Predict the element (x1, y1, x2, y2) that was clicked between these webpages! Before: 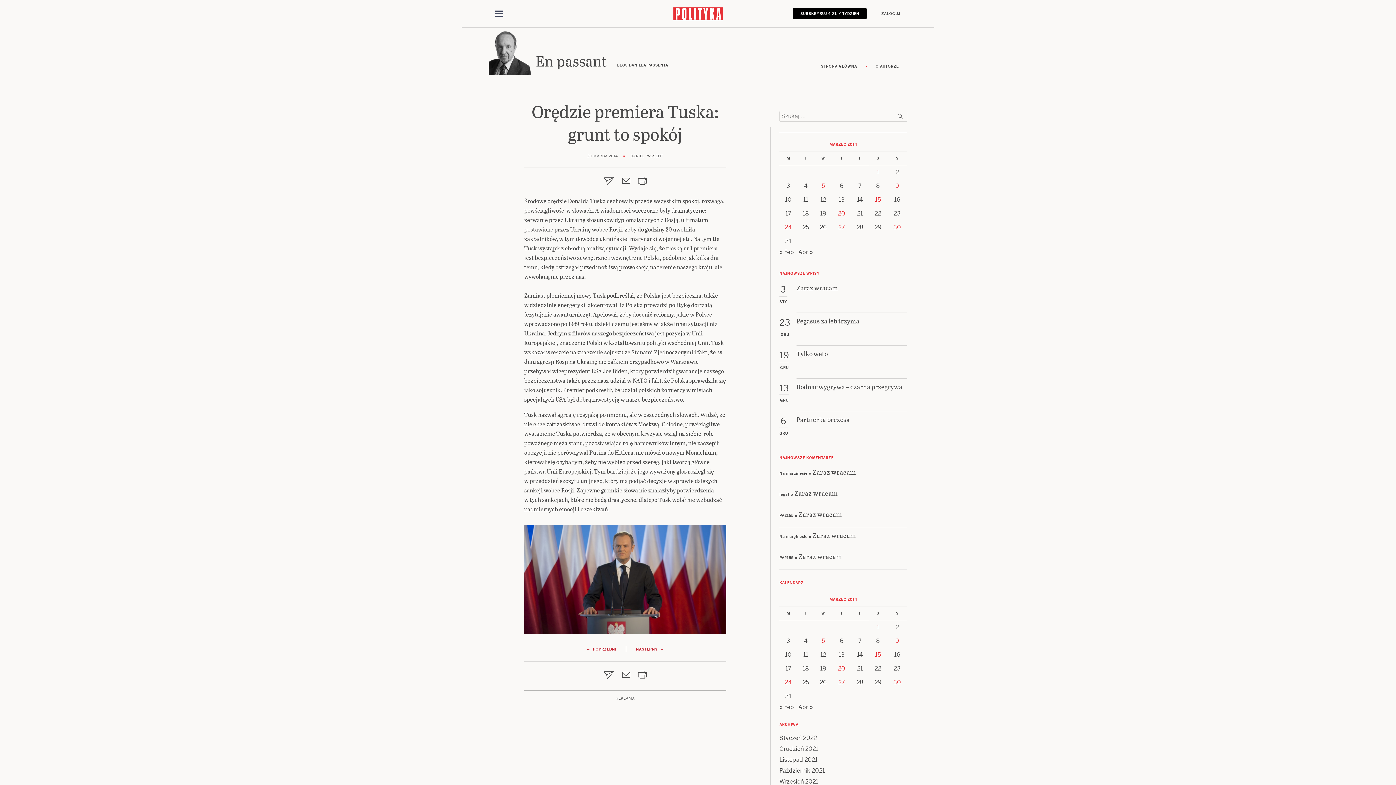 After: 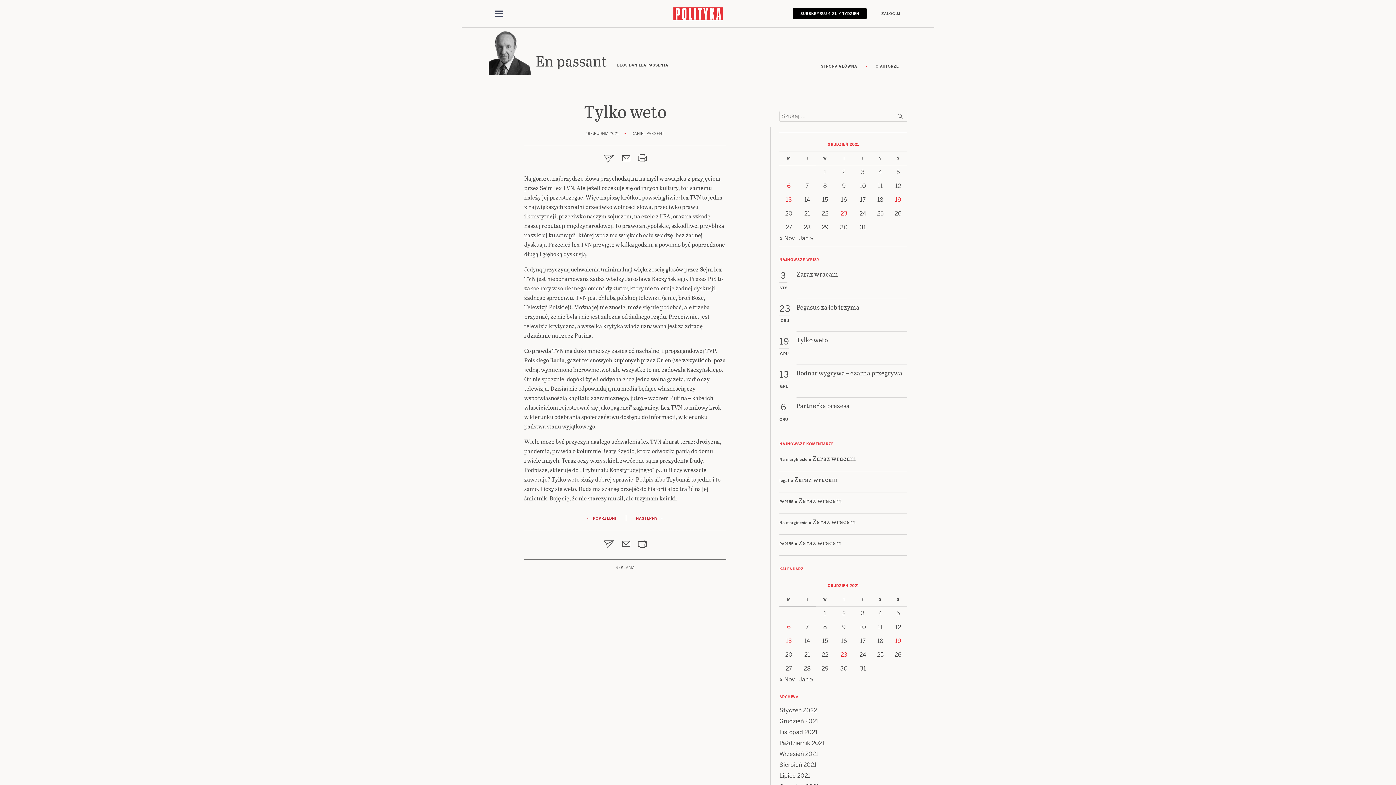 Action: bbox: (796, 446, 907, 475) label: Tylko weto